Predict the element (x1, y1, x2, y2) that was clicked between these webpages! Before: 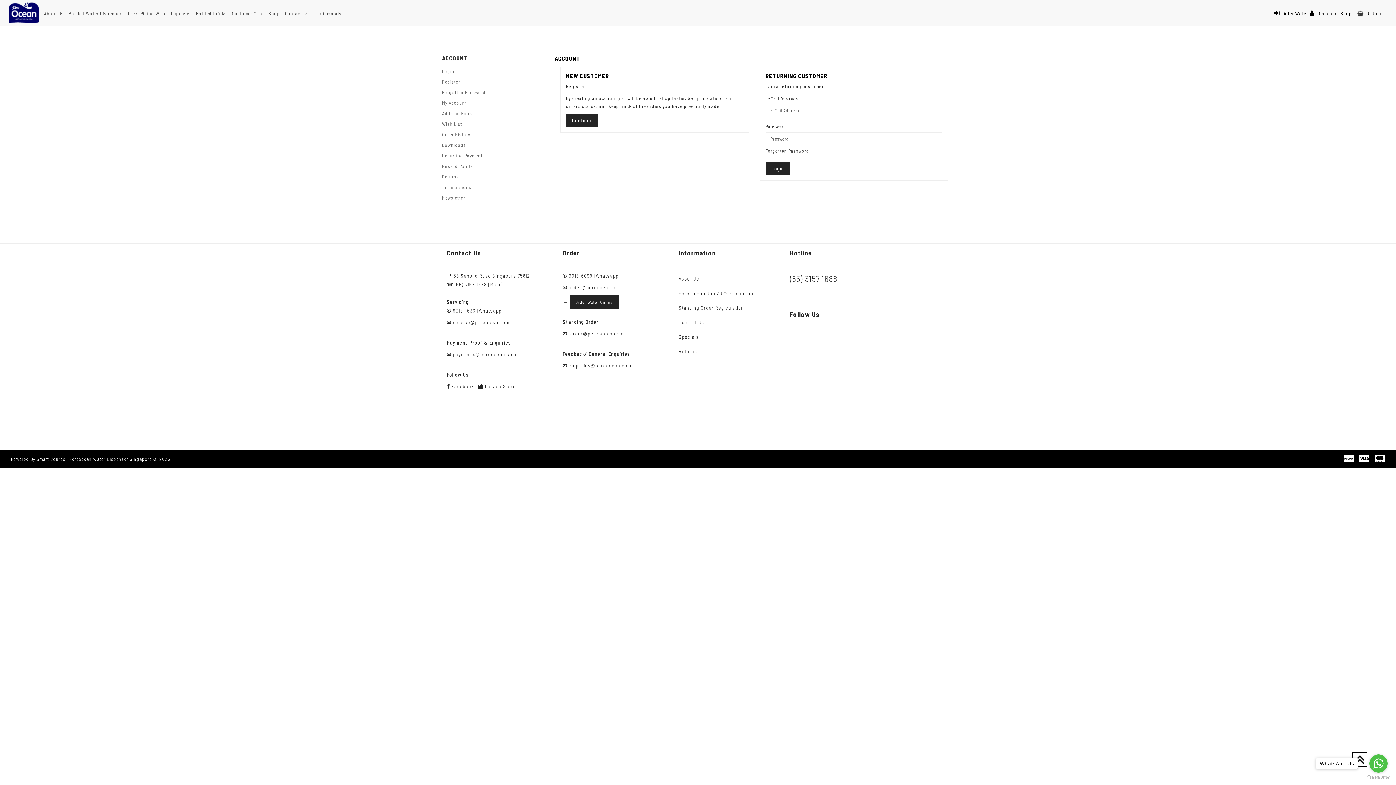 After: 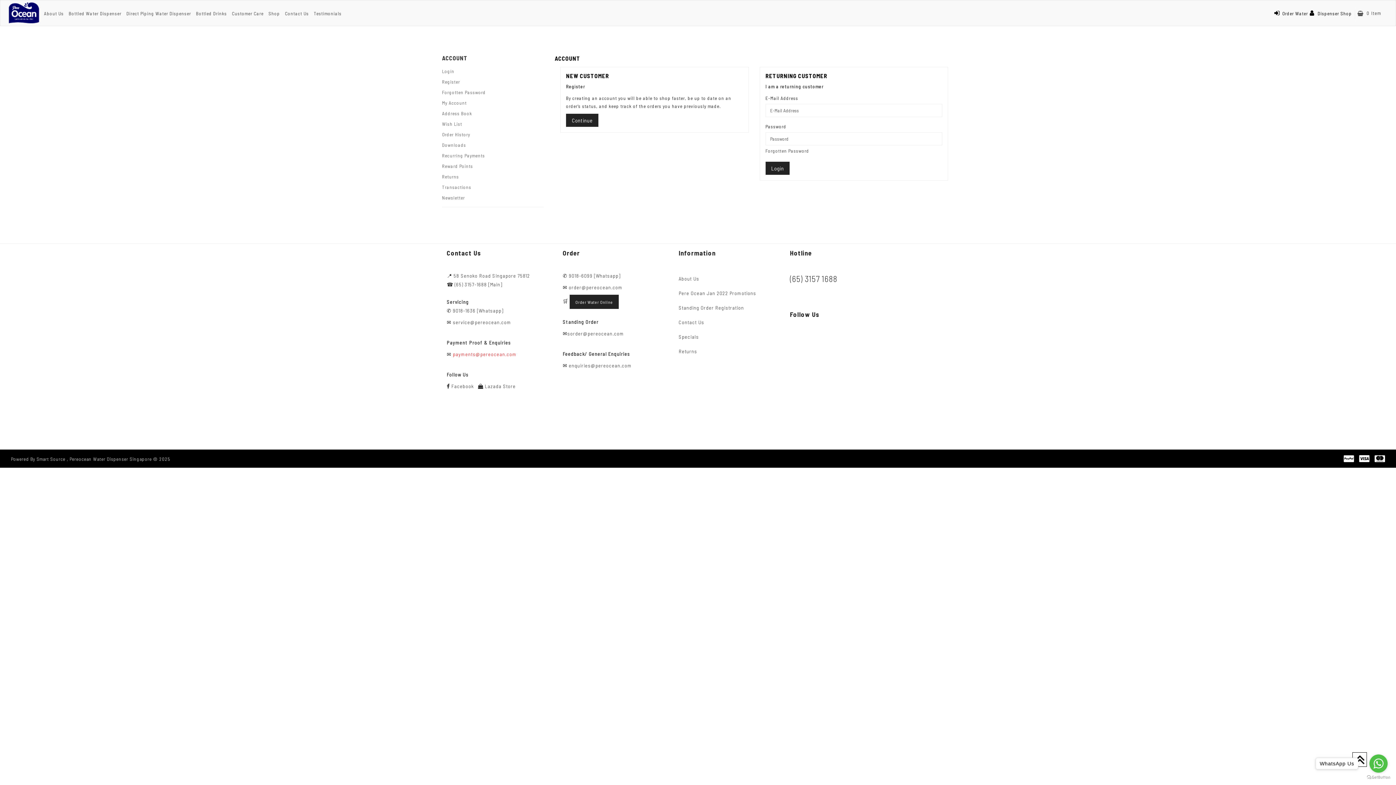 Action: bbox: (452, 351, 516, 357) label: payments@pereocean.com